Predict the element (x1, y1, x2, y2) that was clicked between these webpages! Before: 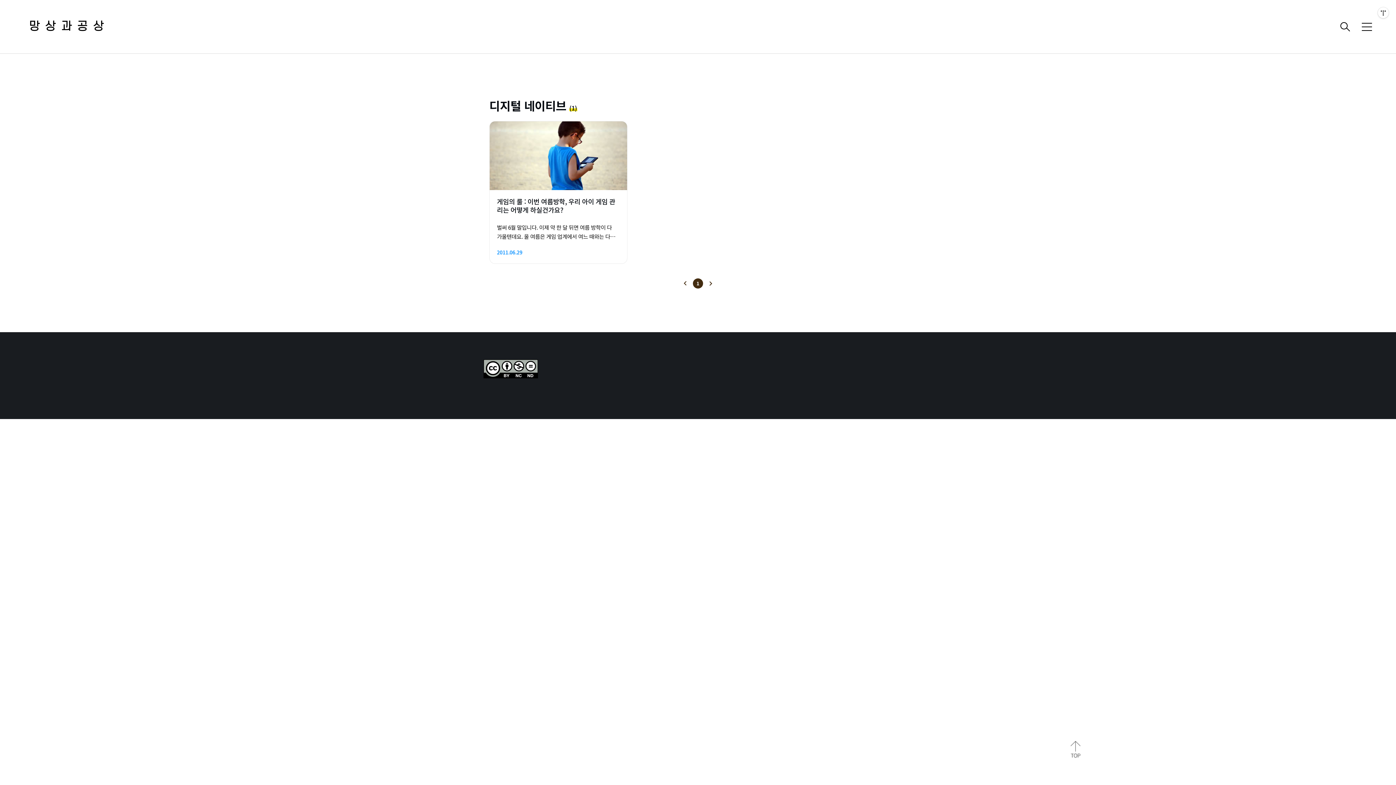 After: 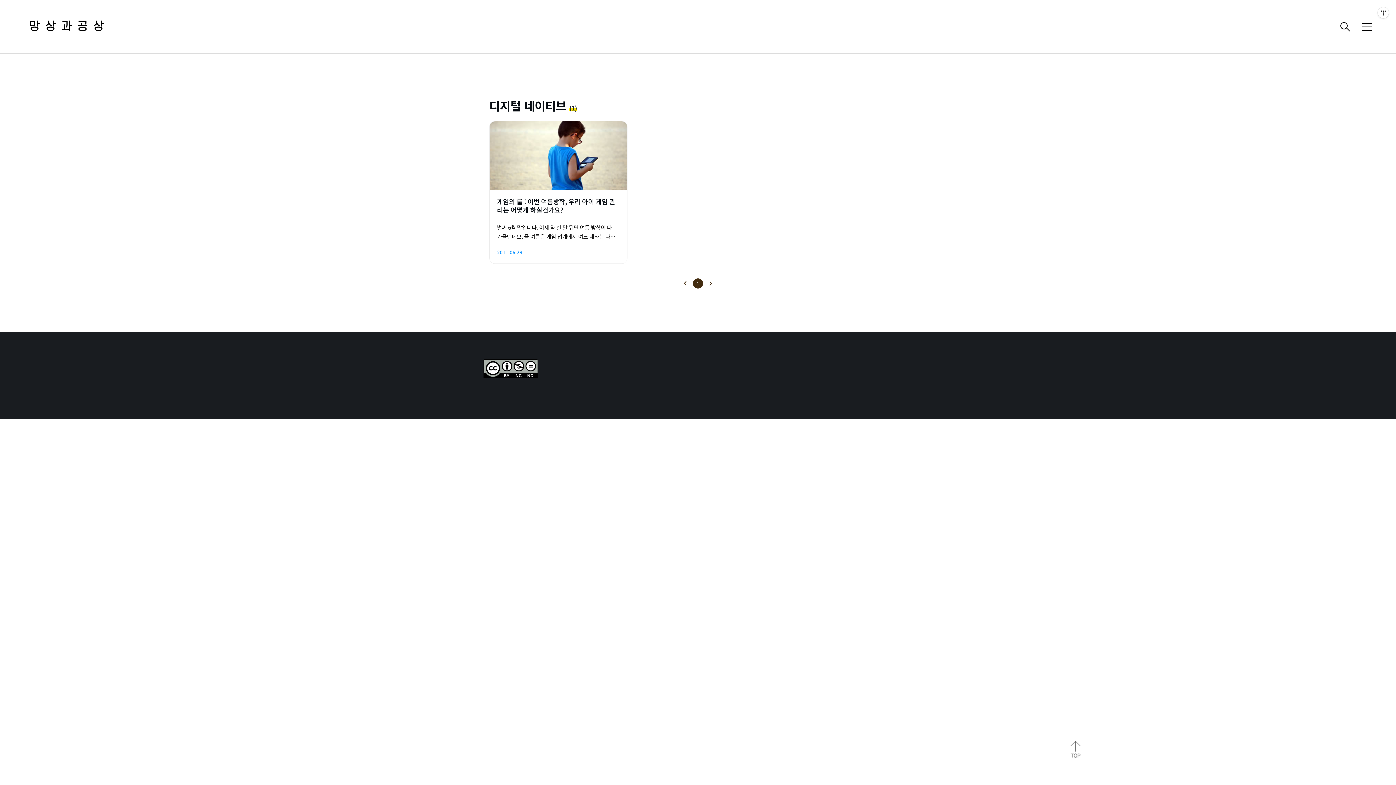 Action: label: 맨 위로 bbox: (1063, 737, 1088, 761)